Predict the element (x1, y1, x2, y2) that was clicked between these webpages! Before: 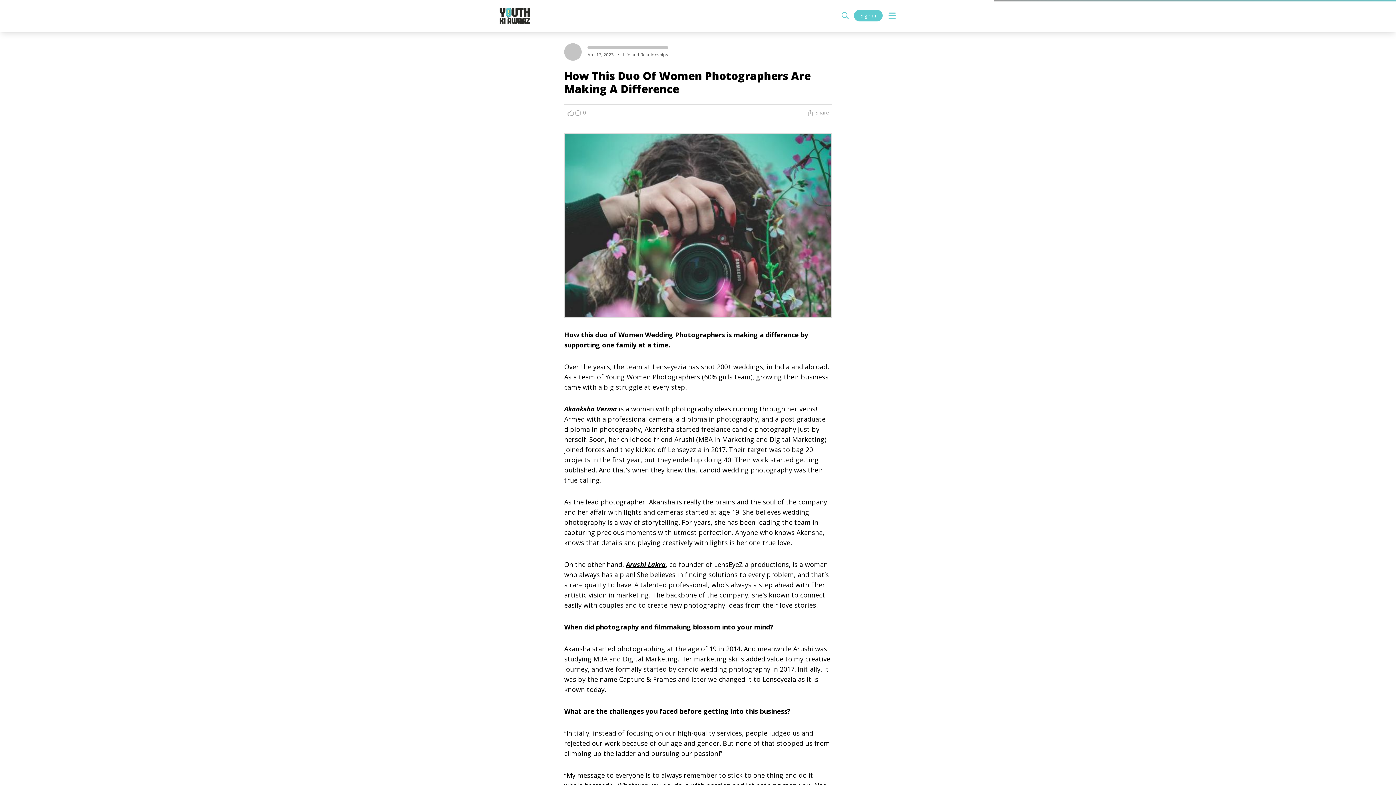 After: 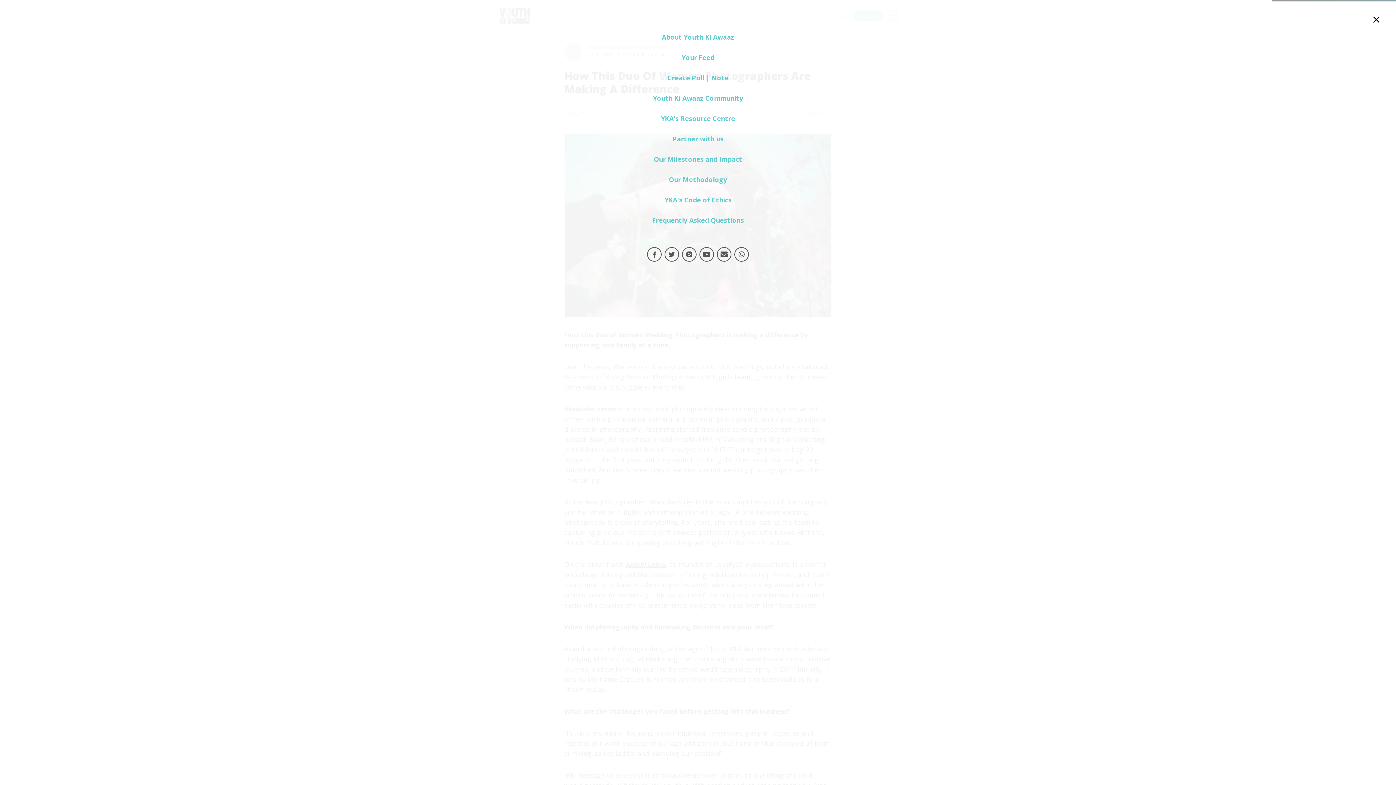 Action: bbox: (887, 10, 897, 20)